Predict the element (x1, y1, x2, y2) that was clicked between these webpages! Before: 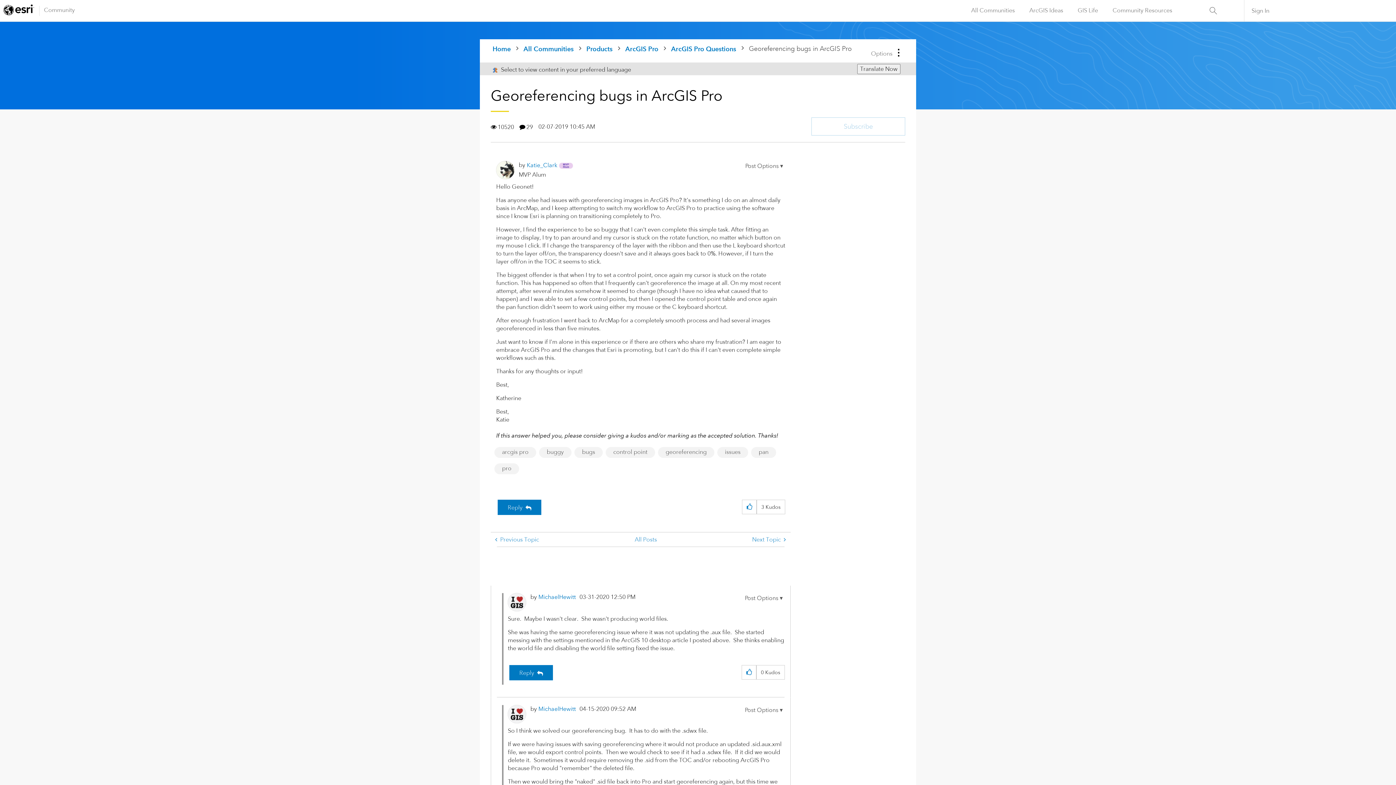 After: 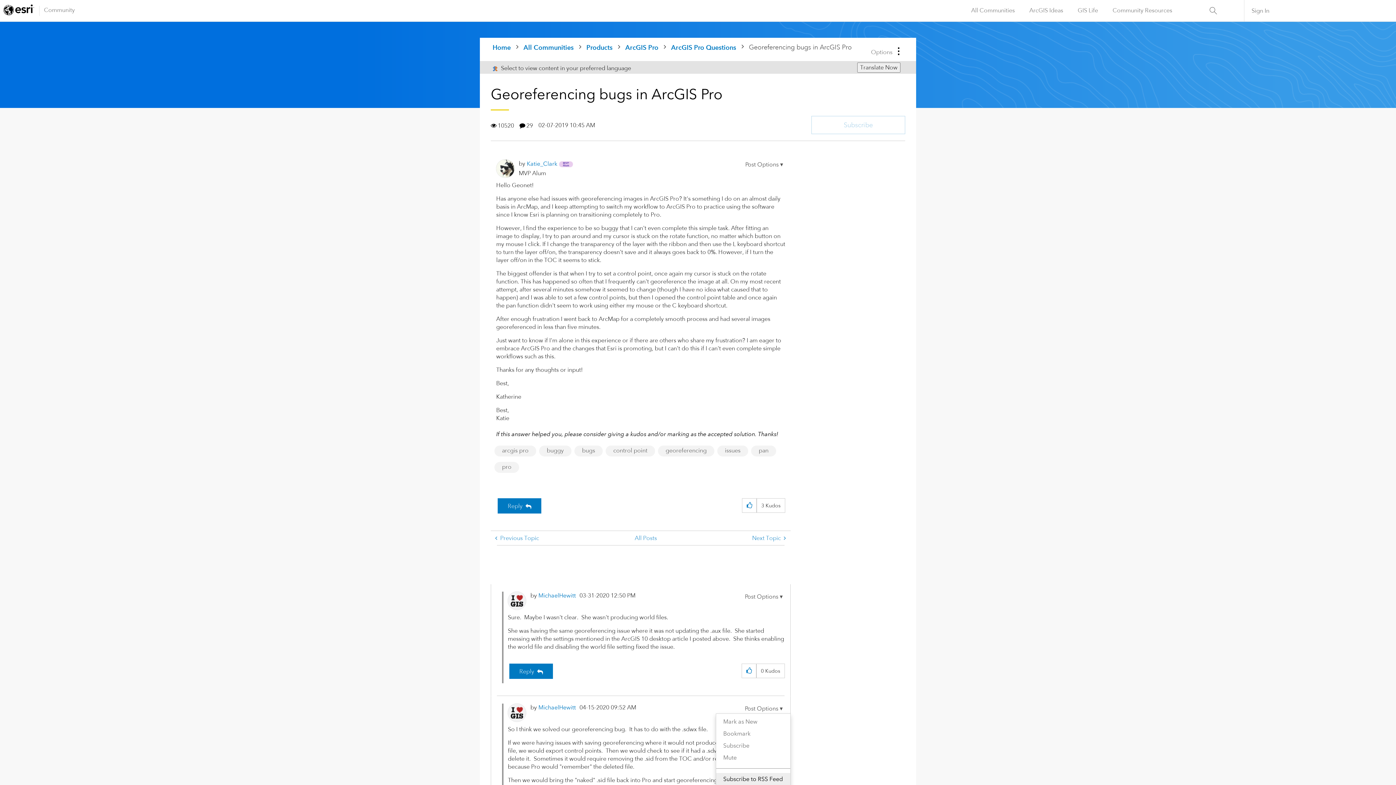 Action: label: Show comment option menu bbox: (742, 705, 785, 715)